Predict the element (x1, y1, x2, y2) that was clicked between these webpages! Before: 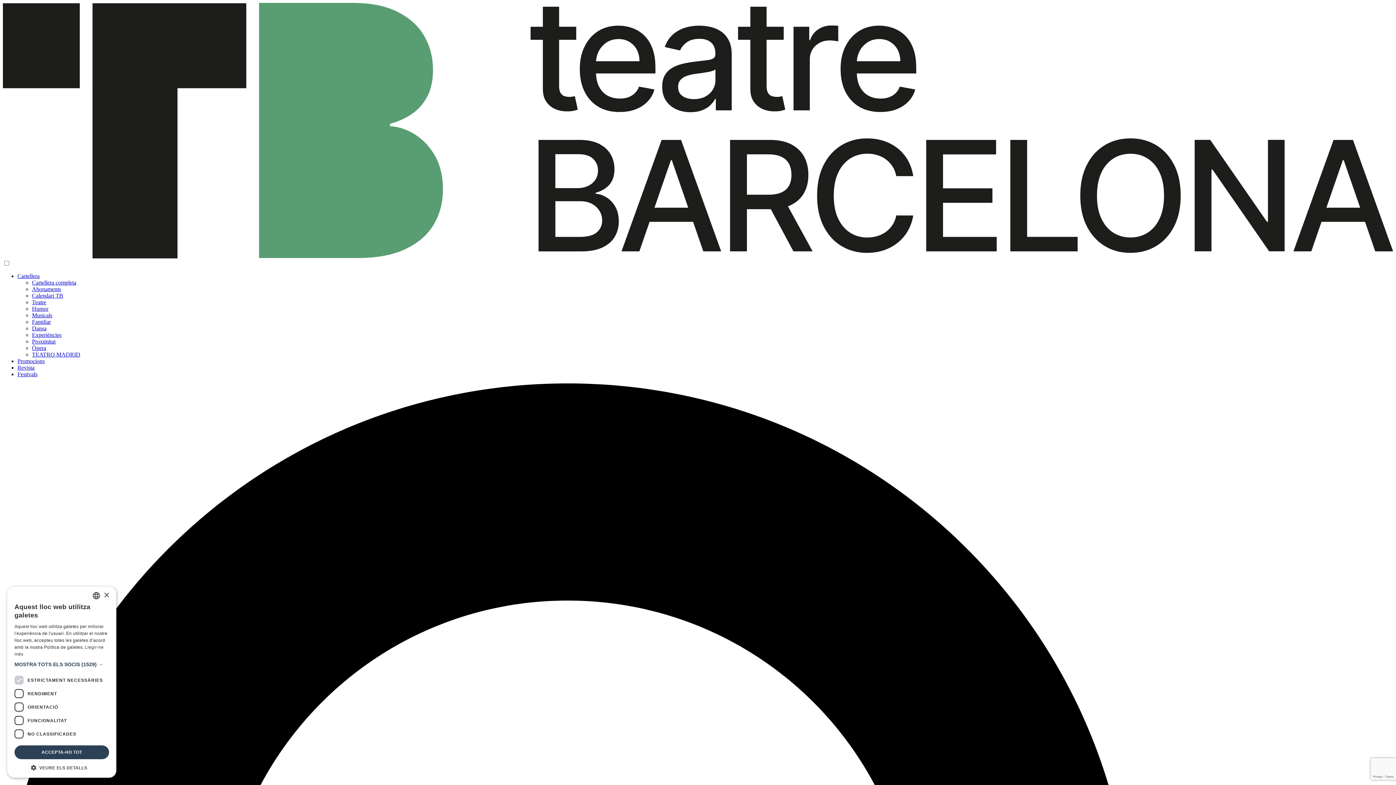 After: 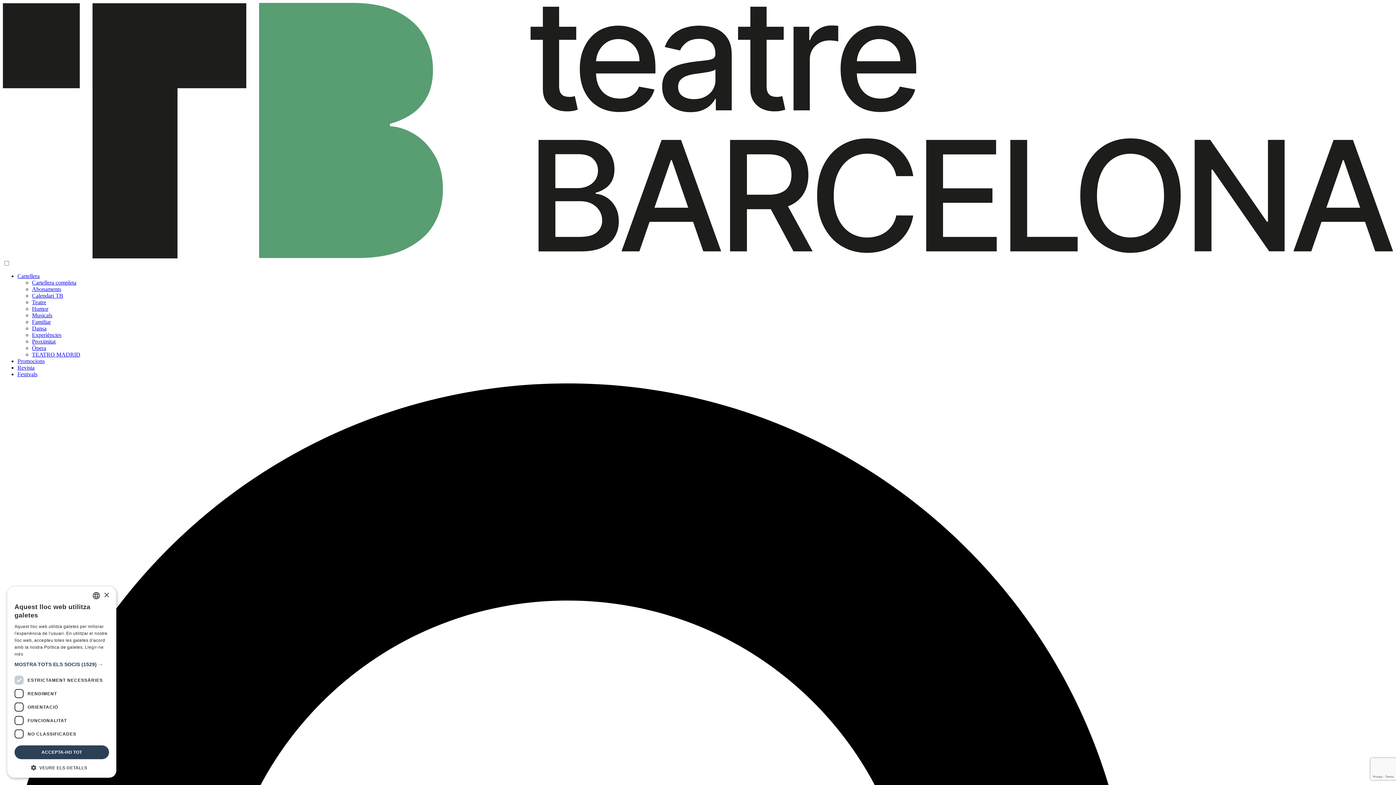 Action: bbox: (32, 338, 55, 344) label: Proximitat